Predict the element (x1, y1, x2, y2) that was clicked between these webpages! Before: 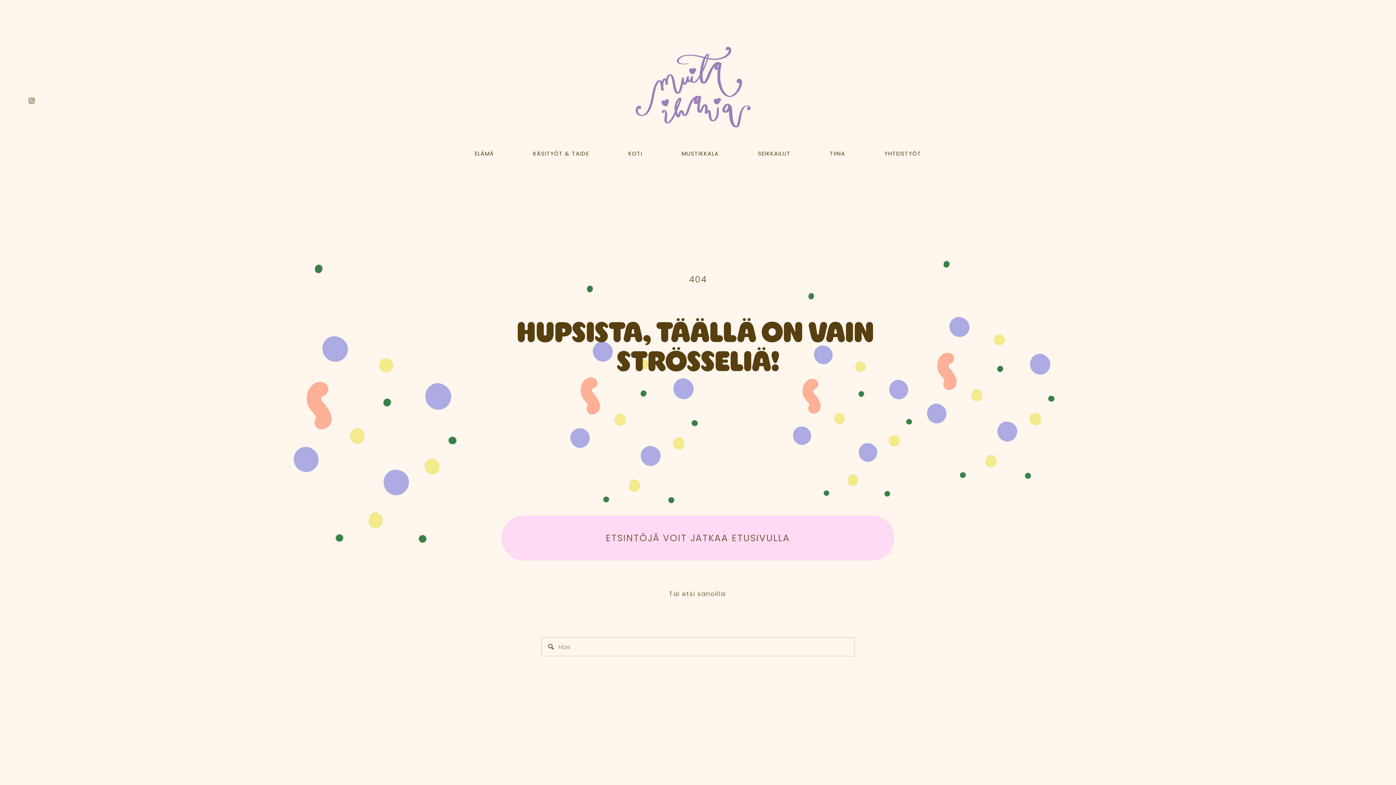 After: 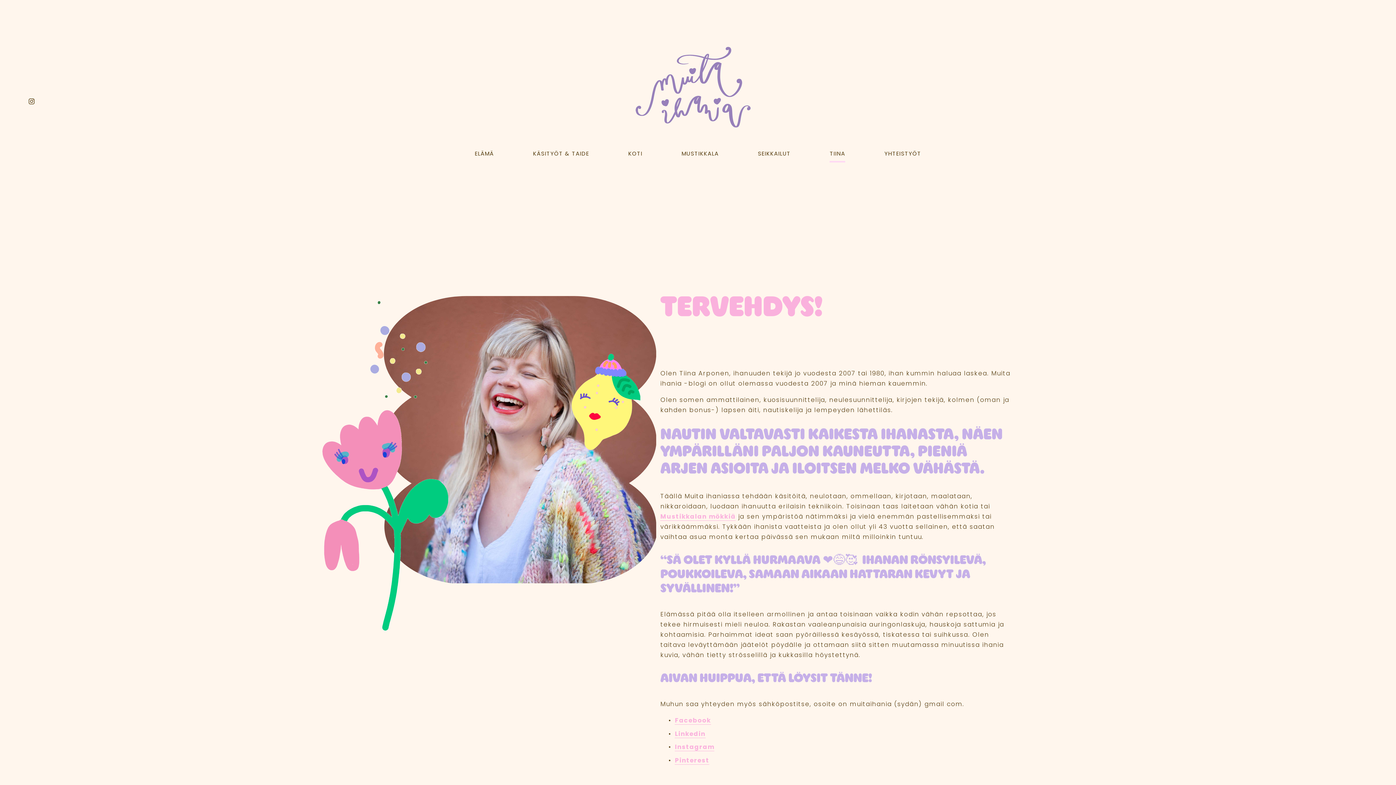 Action: label: TIINA bbox: (829, 146, 845, 161)